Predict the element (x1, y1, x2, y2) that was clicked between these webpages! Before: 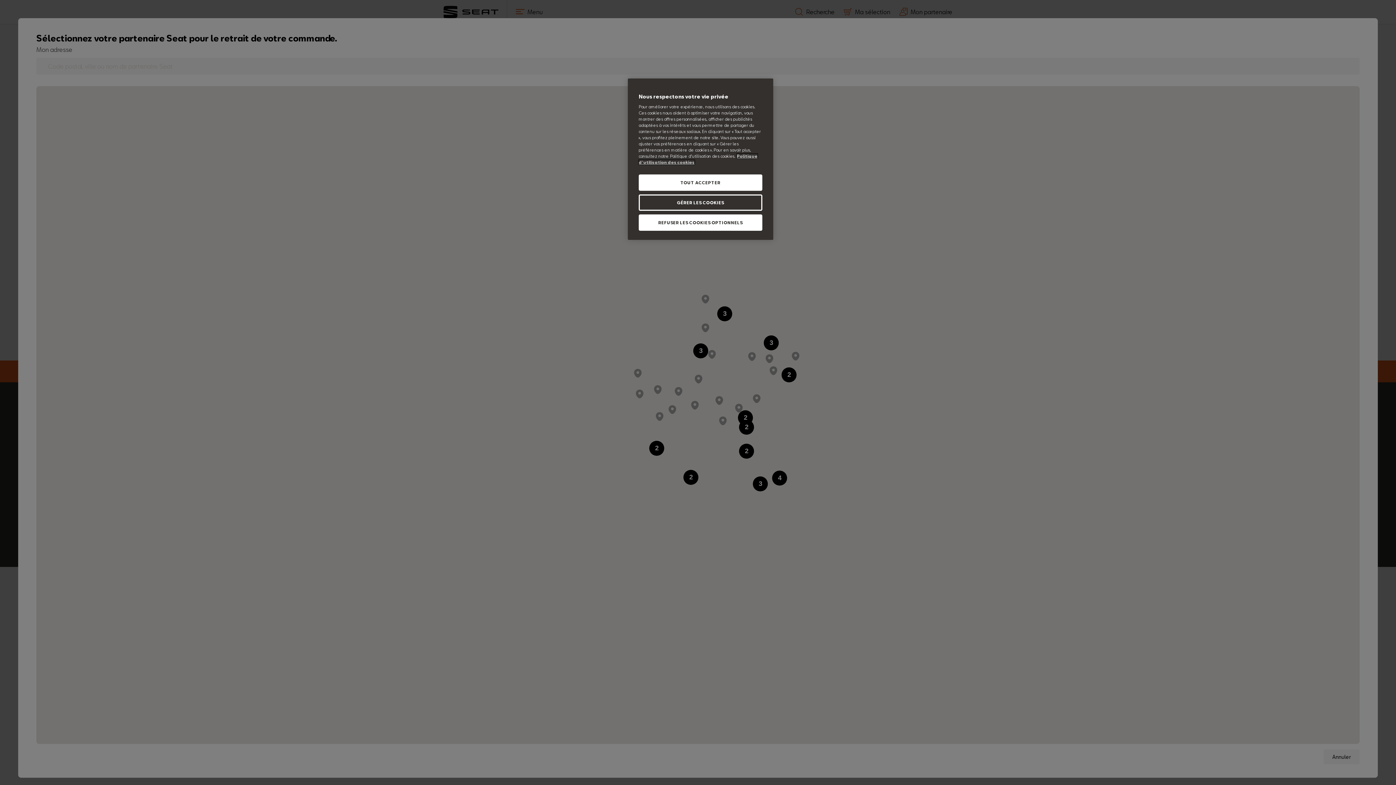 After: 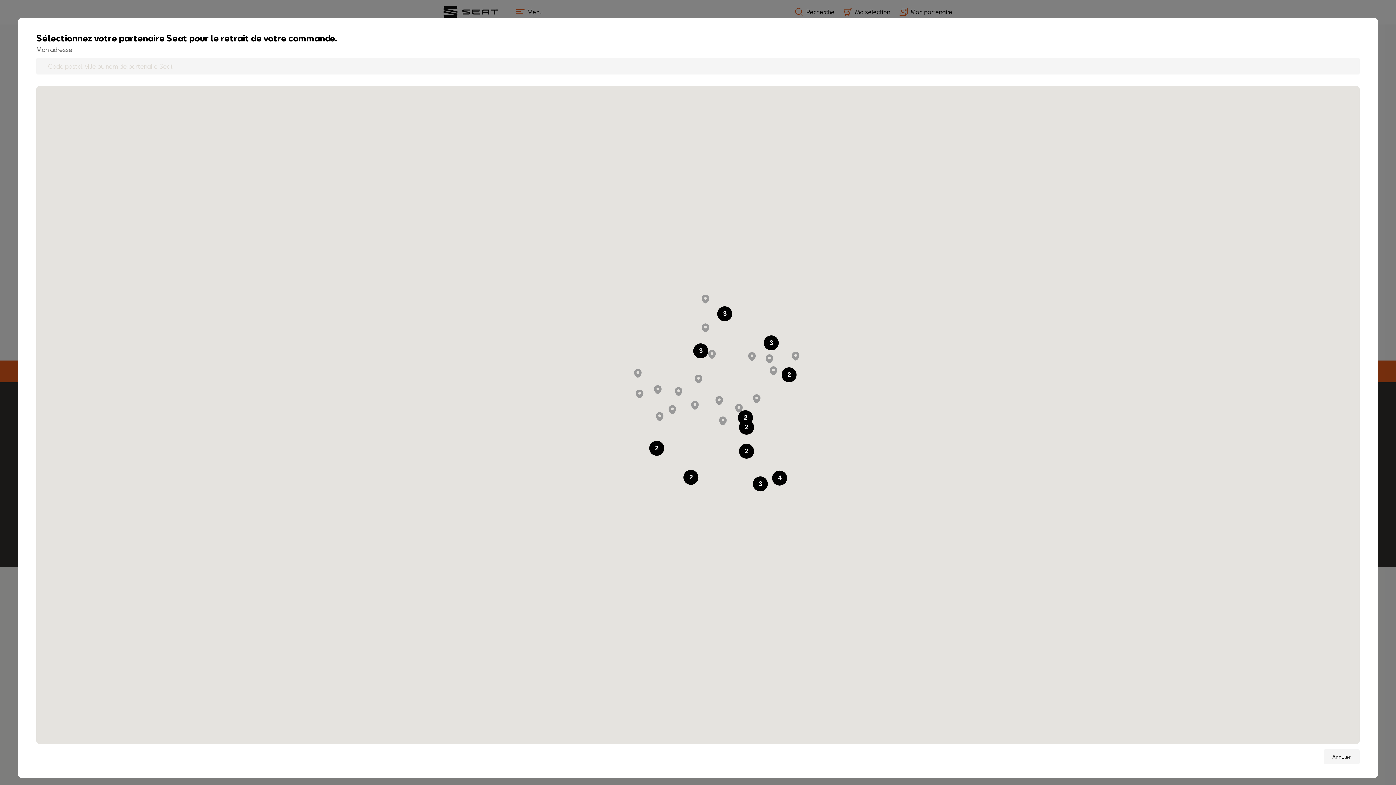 Action: label: REFUSER LES COOKIES OPTIONNELS bbox: (638, 214, 762, 230)